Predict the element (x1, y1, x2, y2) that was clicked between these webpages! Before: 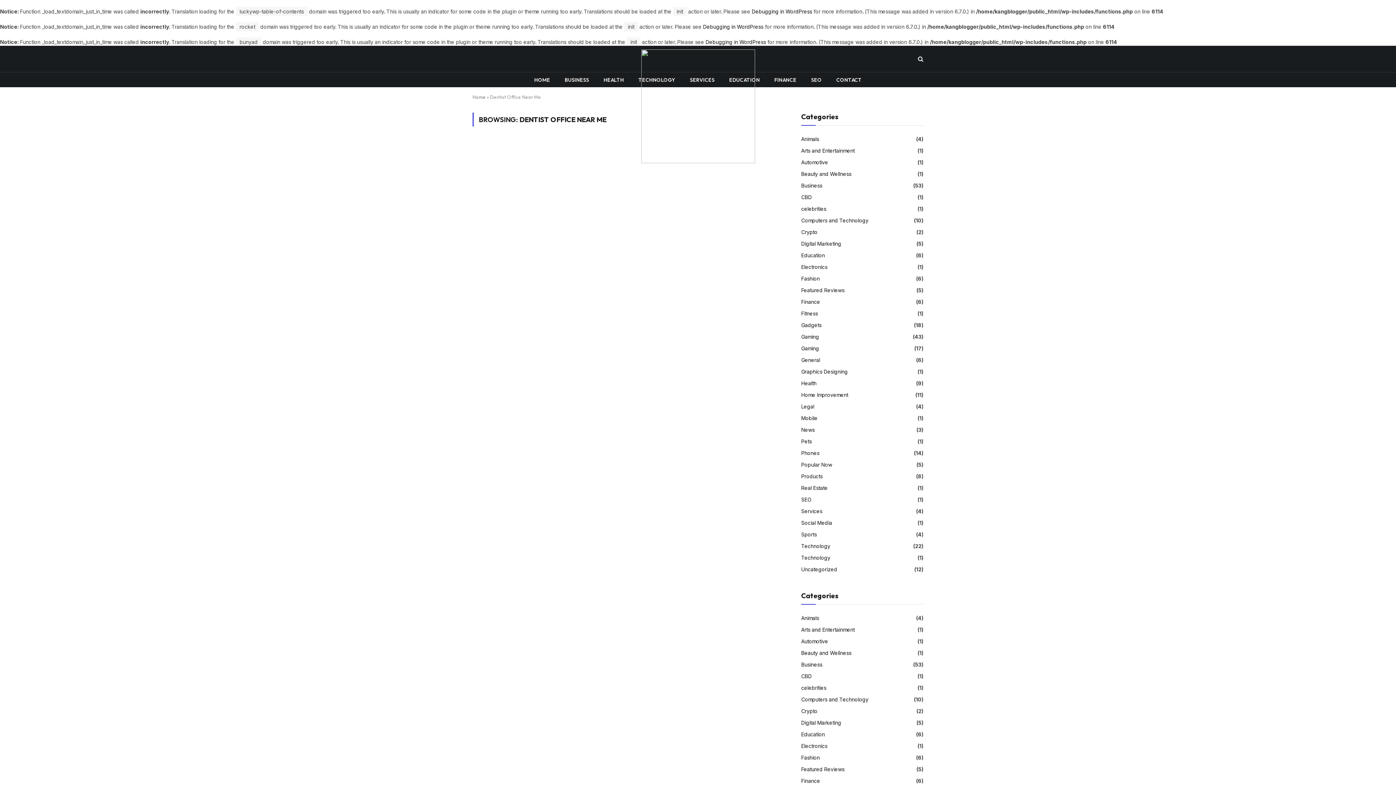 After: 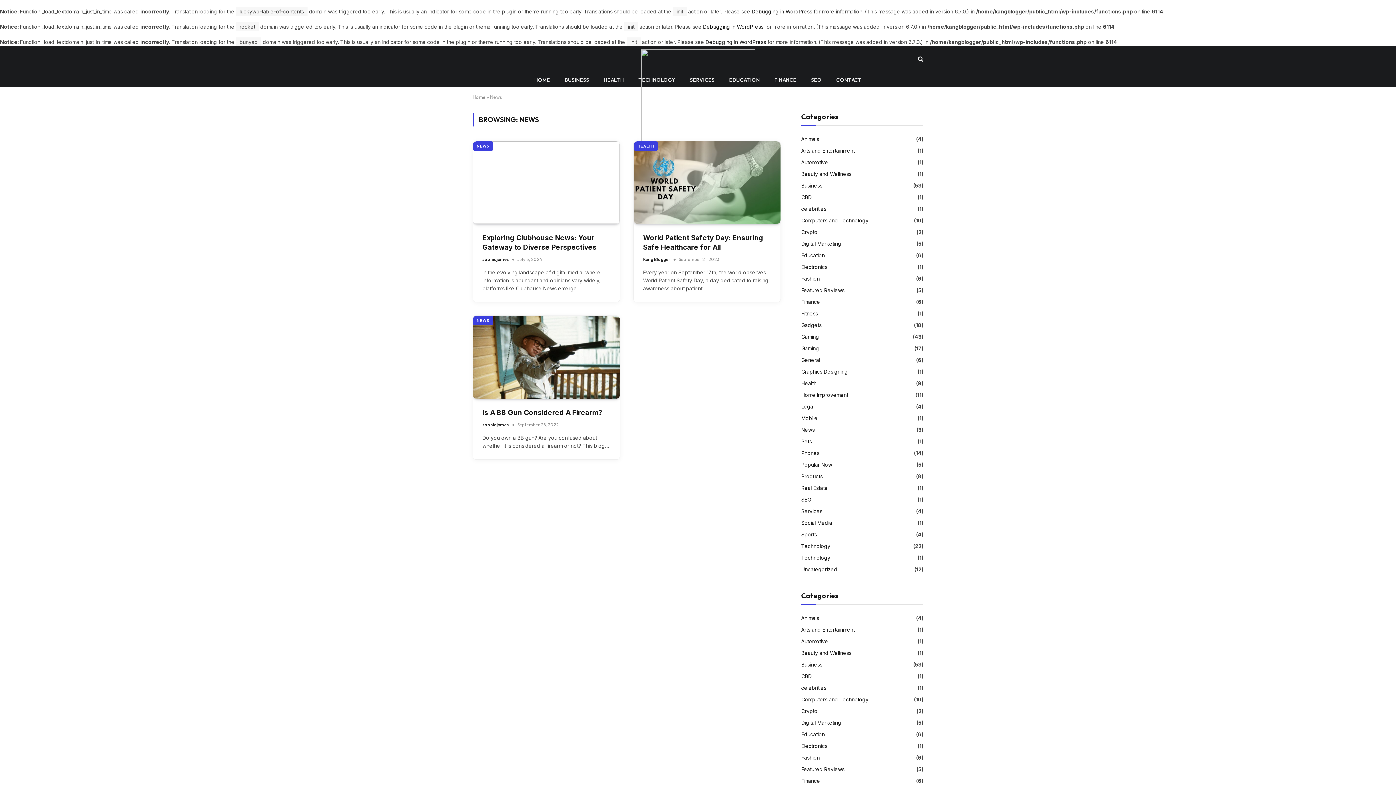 Action: label: News bbox: (801, 426, 814, 433)